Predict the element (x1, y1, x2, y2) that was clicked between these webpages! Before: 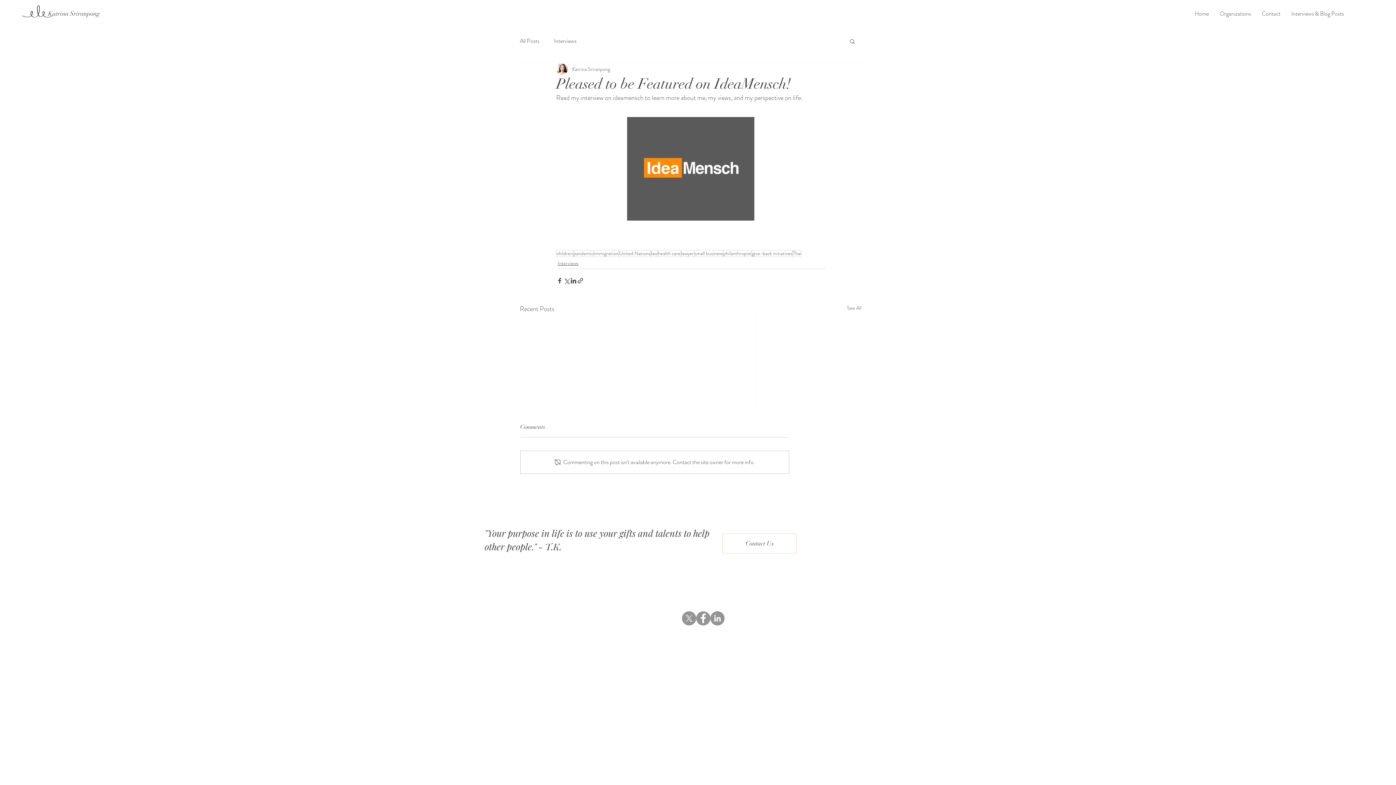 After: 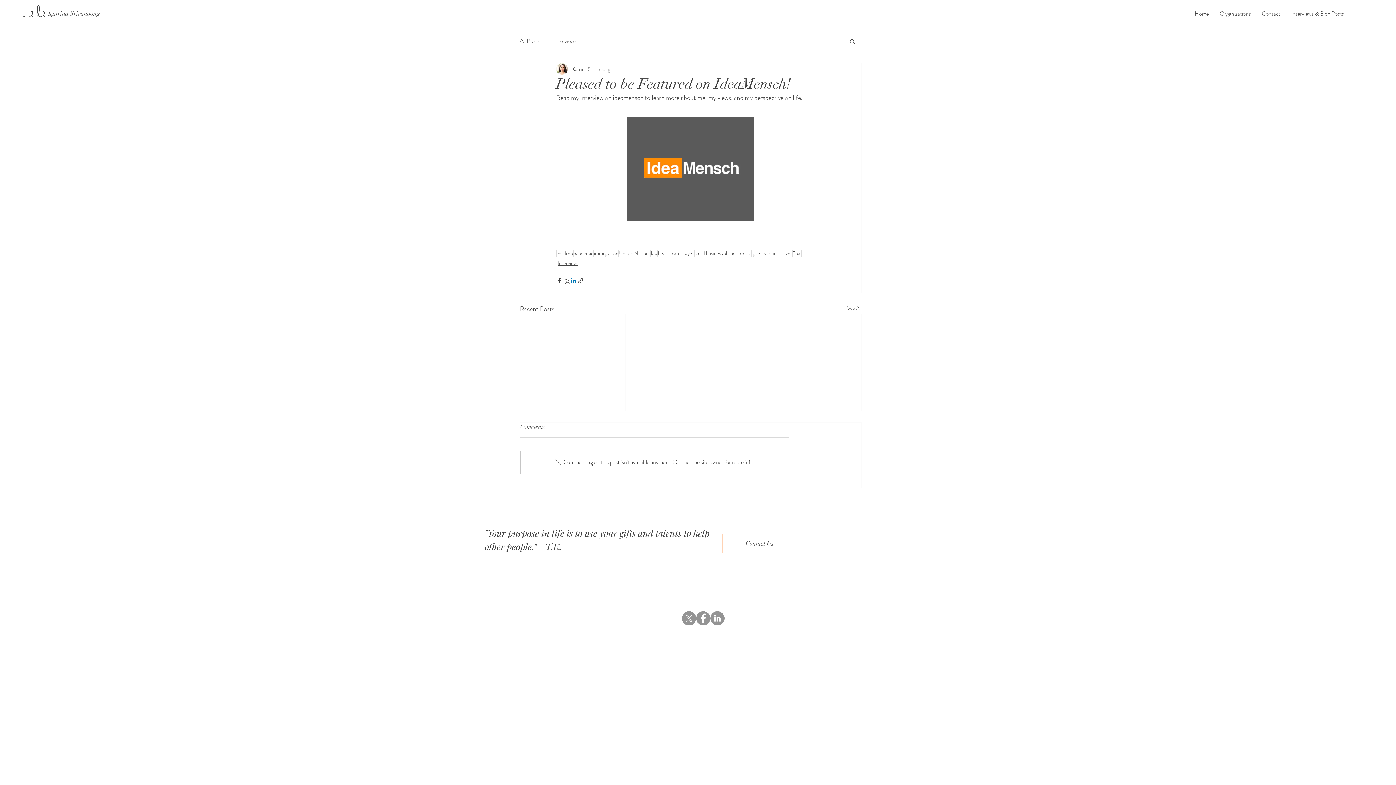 Action: label: Share via LinkedIn bbox: (570, 277, 577, 284)